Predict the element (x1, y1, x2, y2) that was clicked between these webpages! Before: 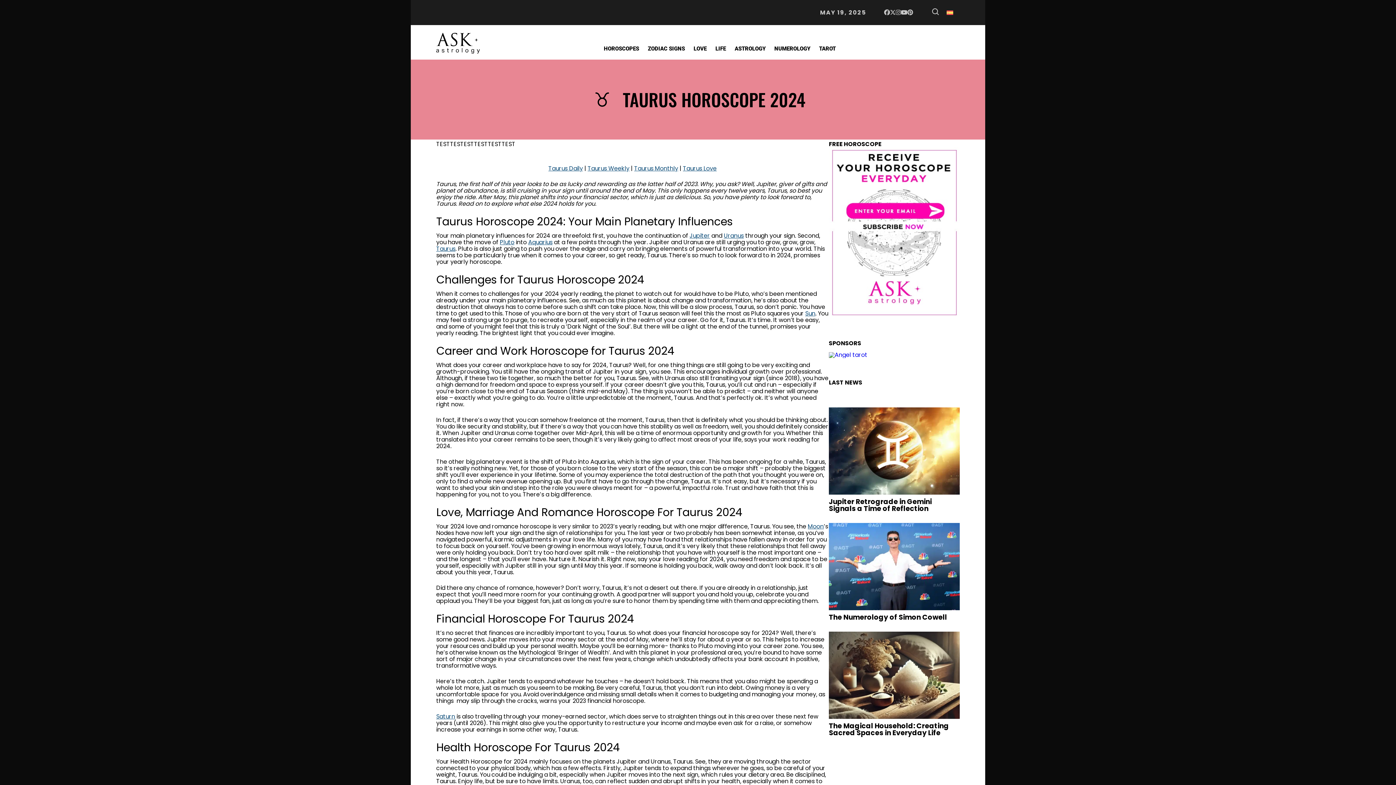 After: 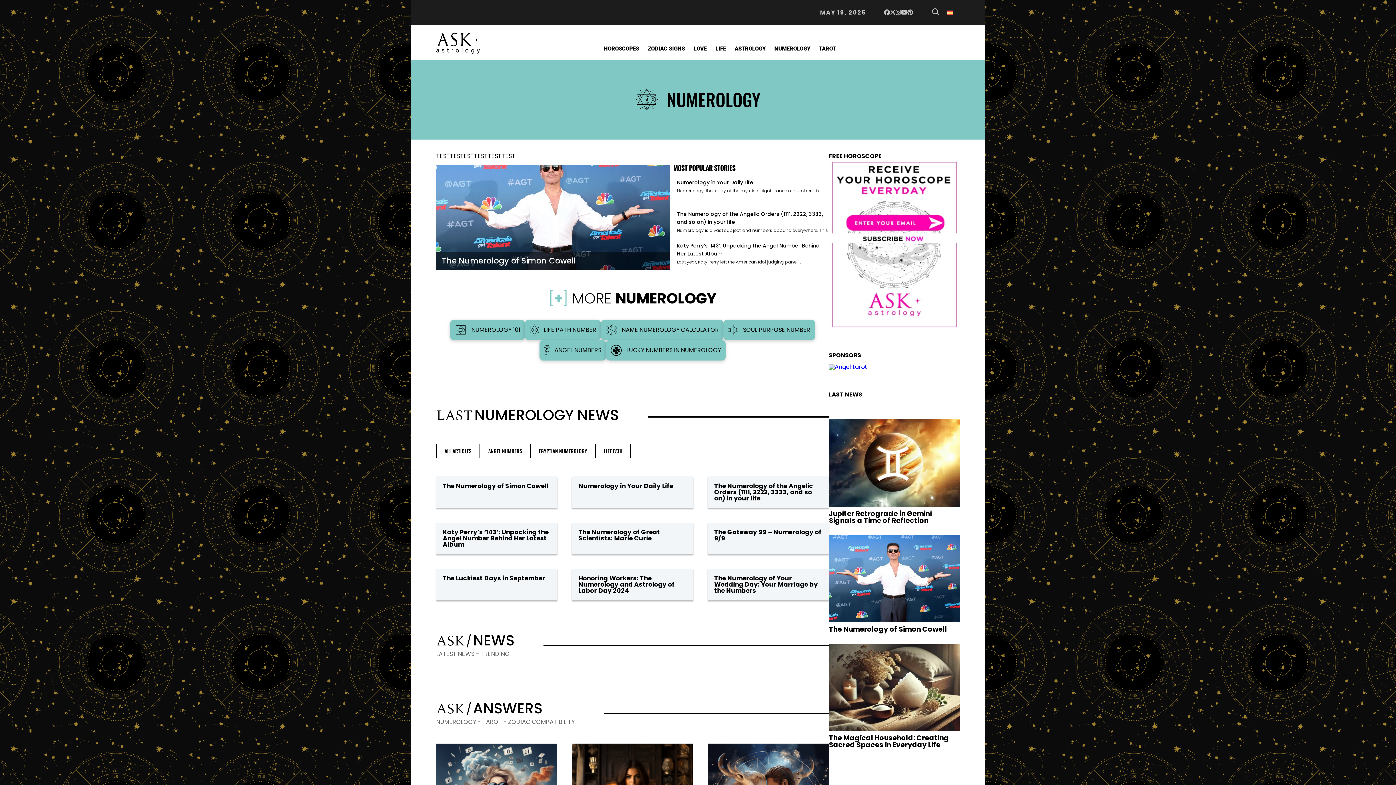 Action: bbox: (770, 42, 814, 55) label: NUMEROLOGY